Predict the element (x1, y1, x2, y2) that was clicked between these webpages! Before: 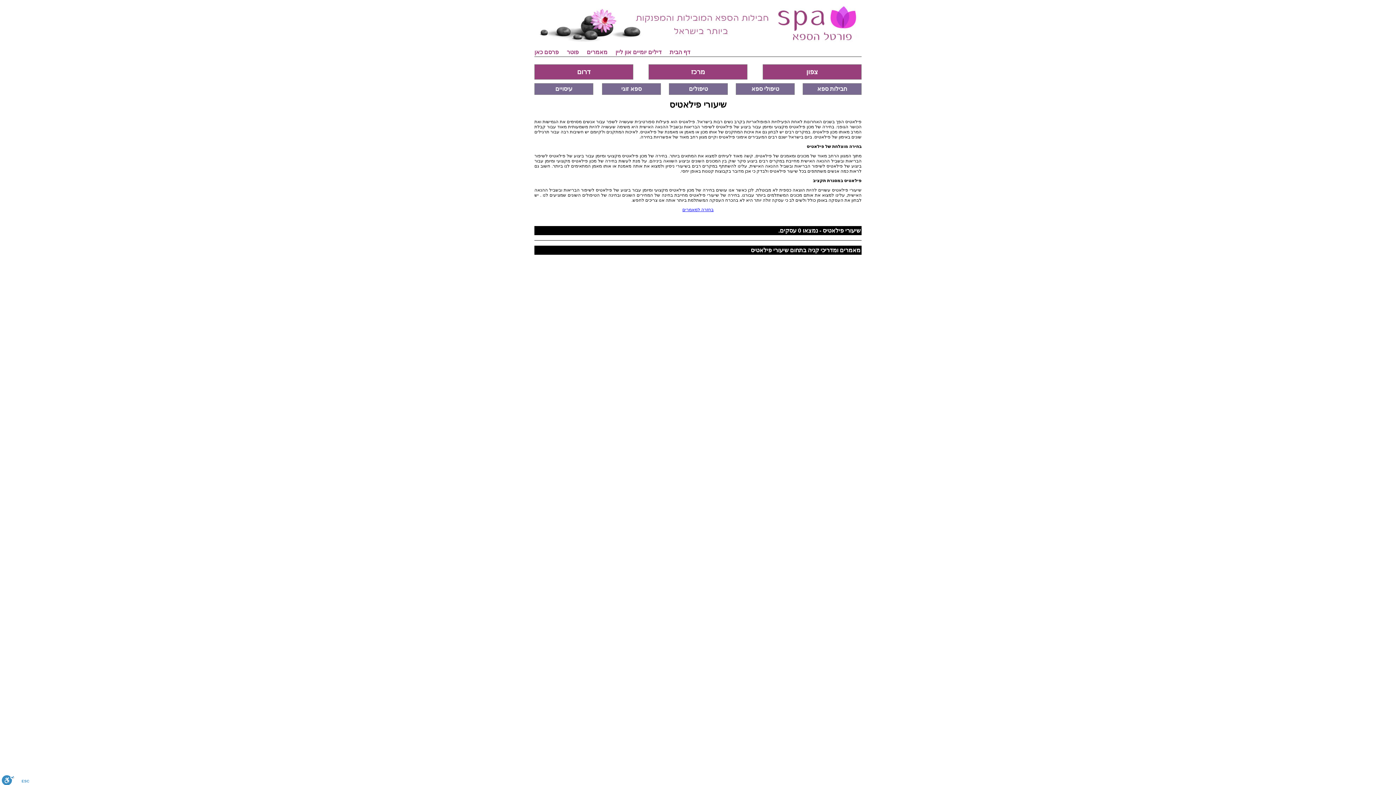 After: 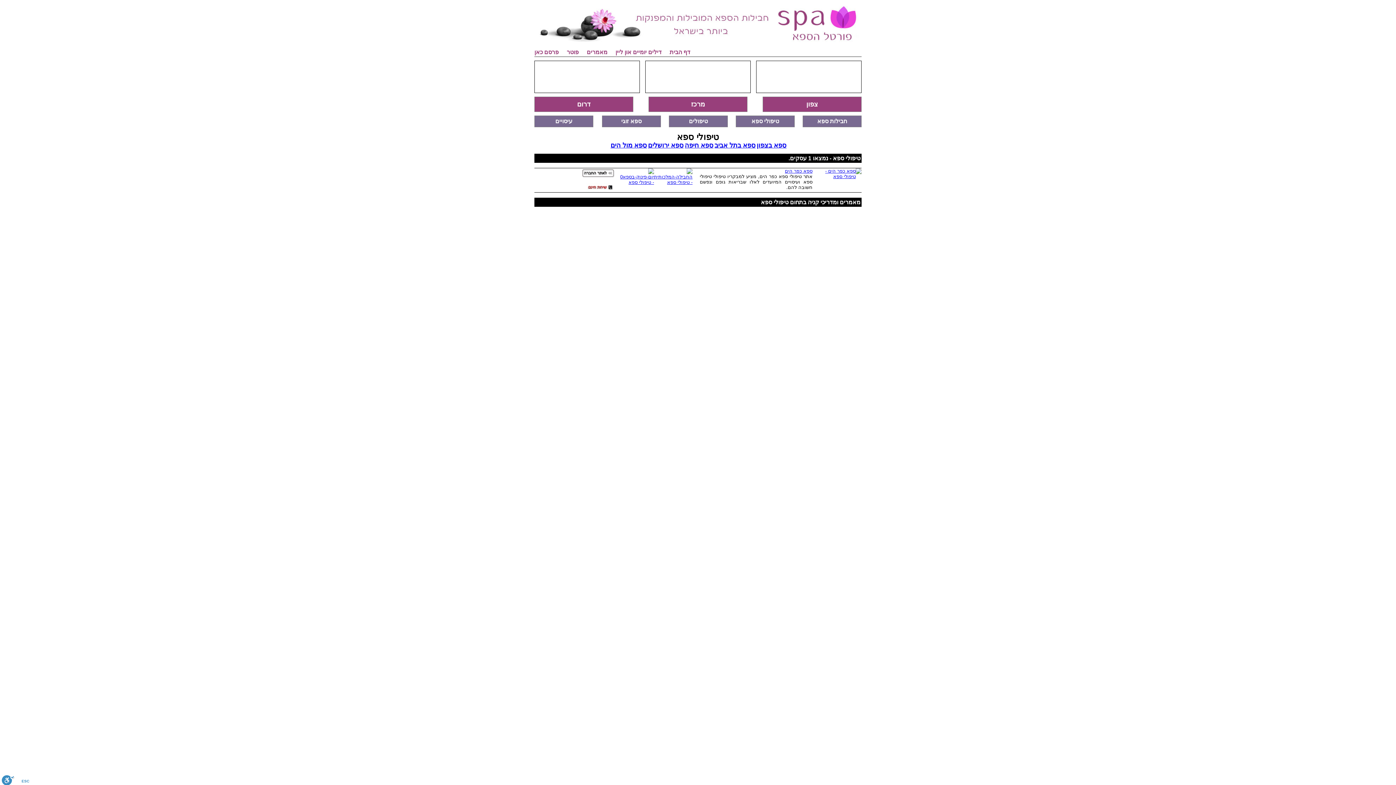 Action: label: טיפולי ספא bbox: (736, 83, 794, 94)